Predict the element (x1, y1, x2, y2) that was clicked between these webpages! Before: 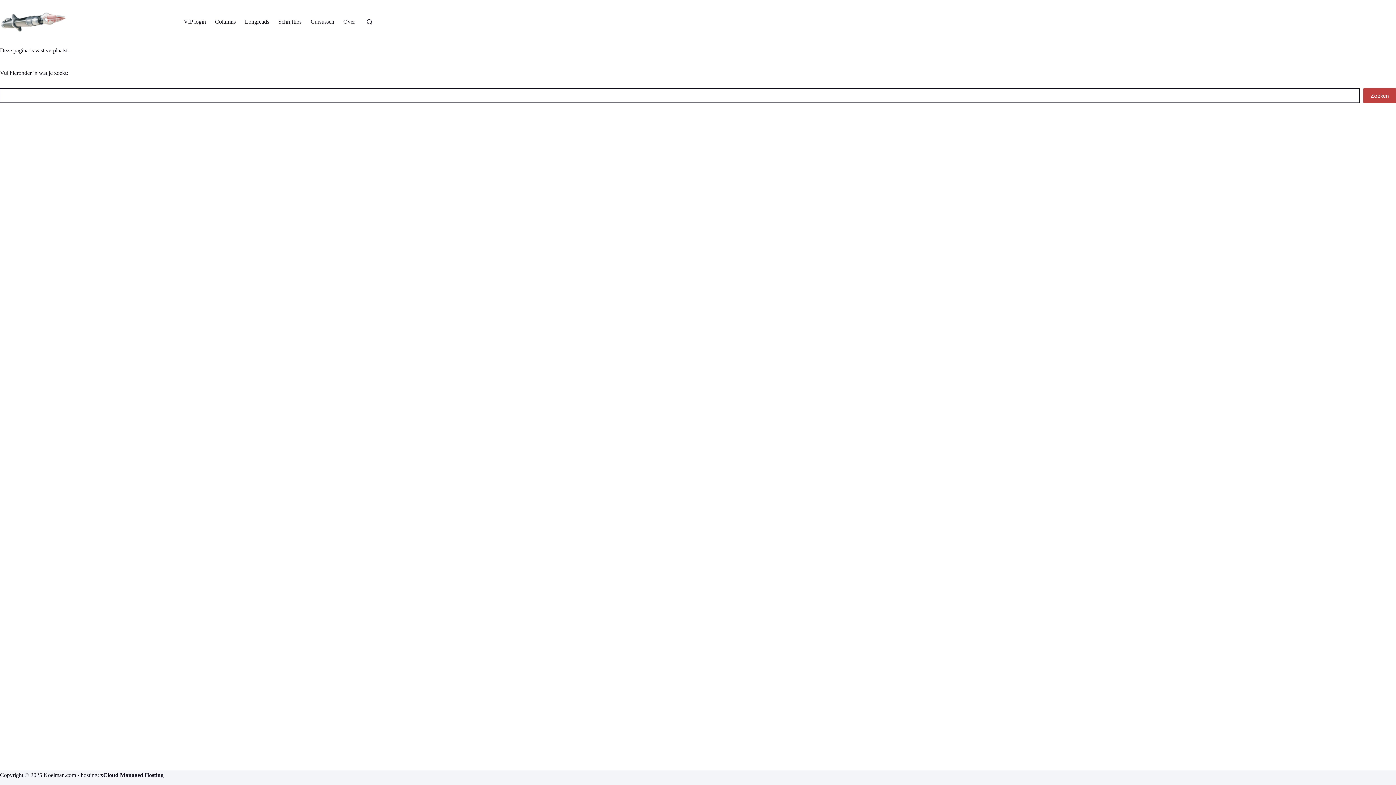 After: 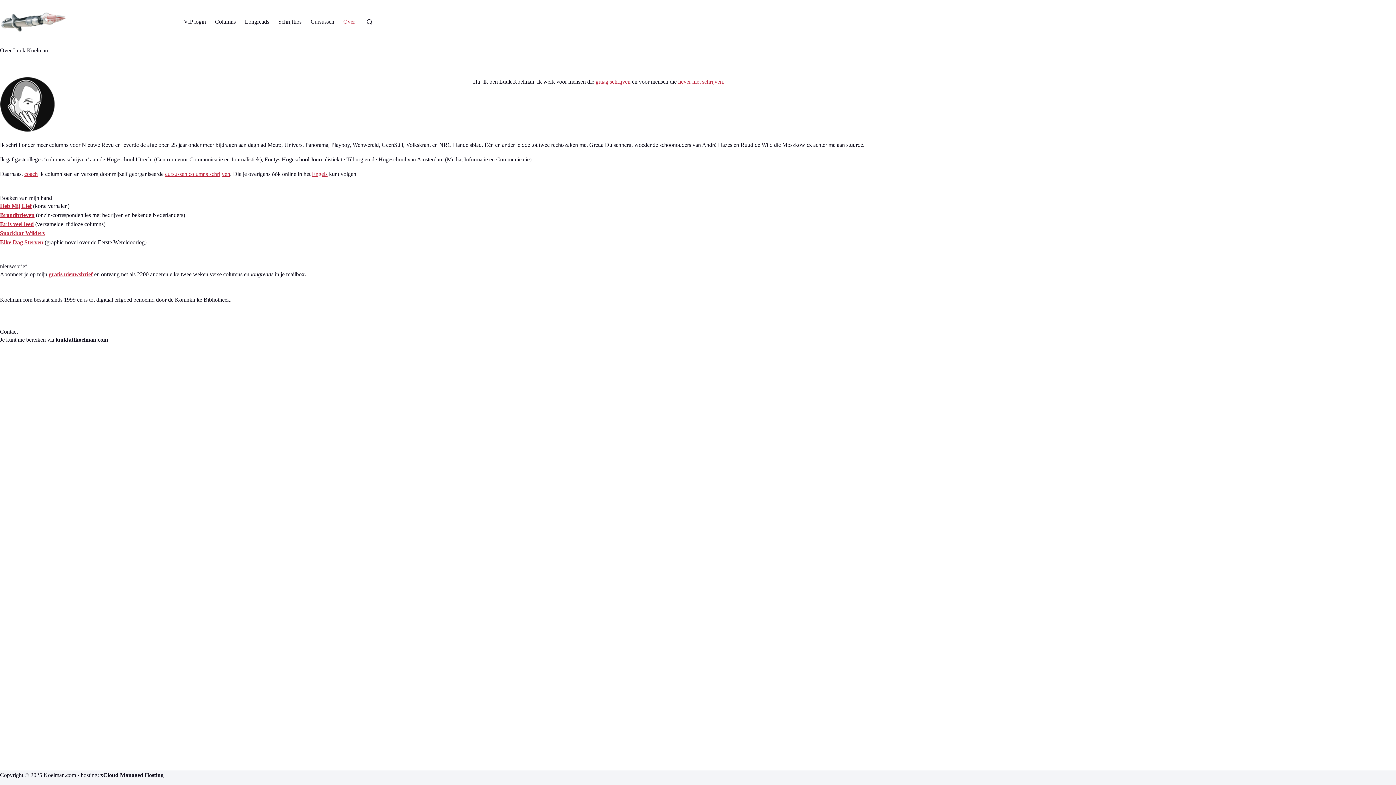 Action: label: Over bbox: (338, 0, 359, 43)